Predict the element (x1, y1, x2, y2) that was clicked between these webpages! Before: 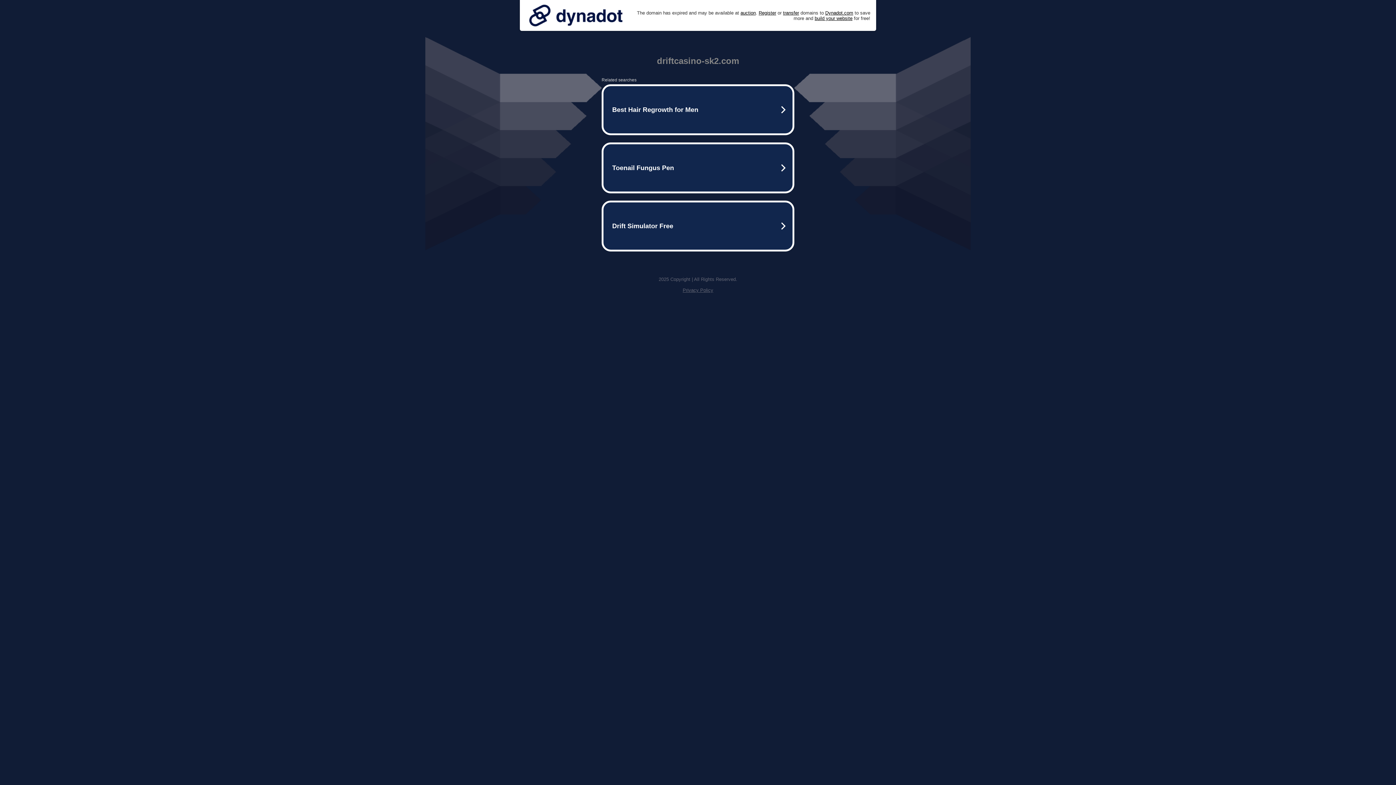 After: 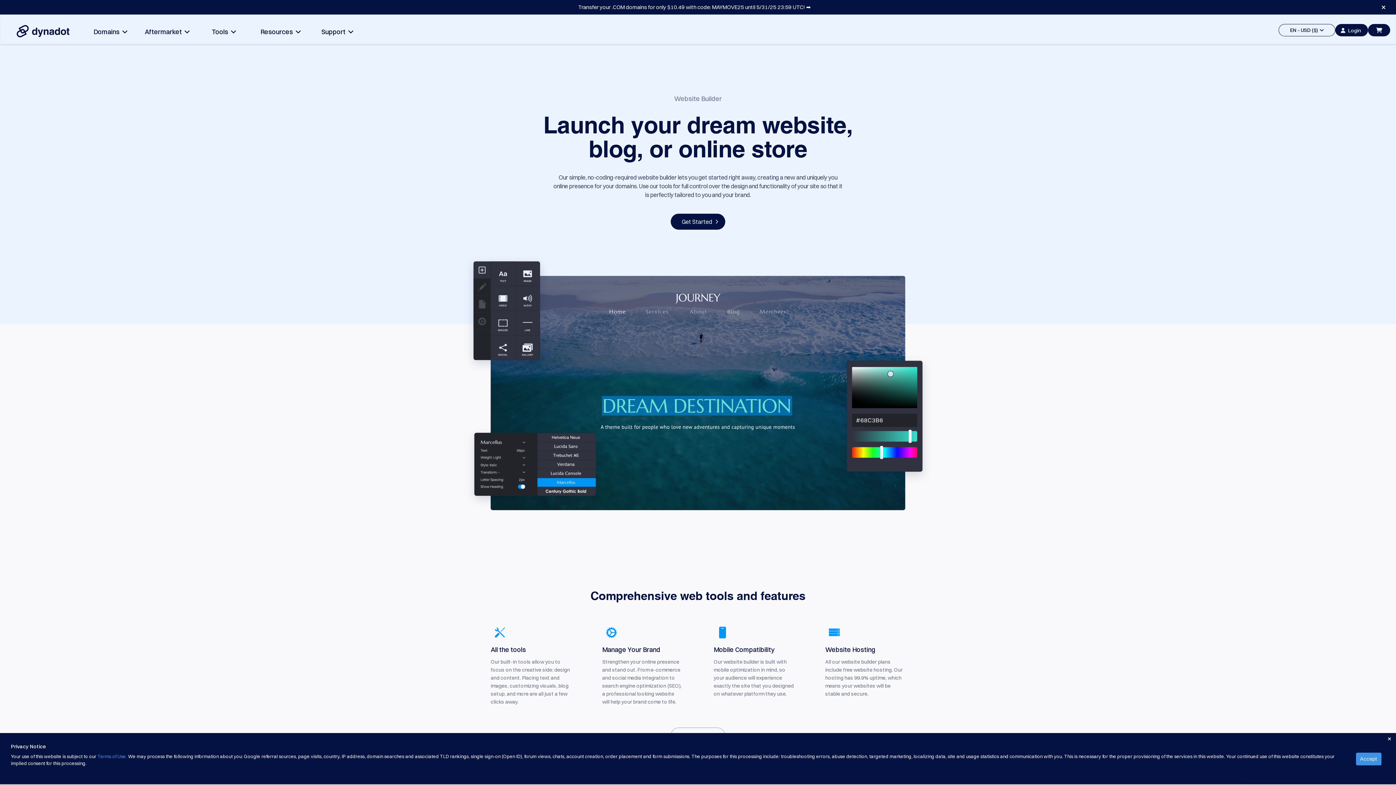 Action: label: build your website bbox: (814, 15, 852, 20)